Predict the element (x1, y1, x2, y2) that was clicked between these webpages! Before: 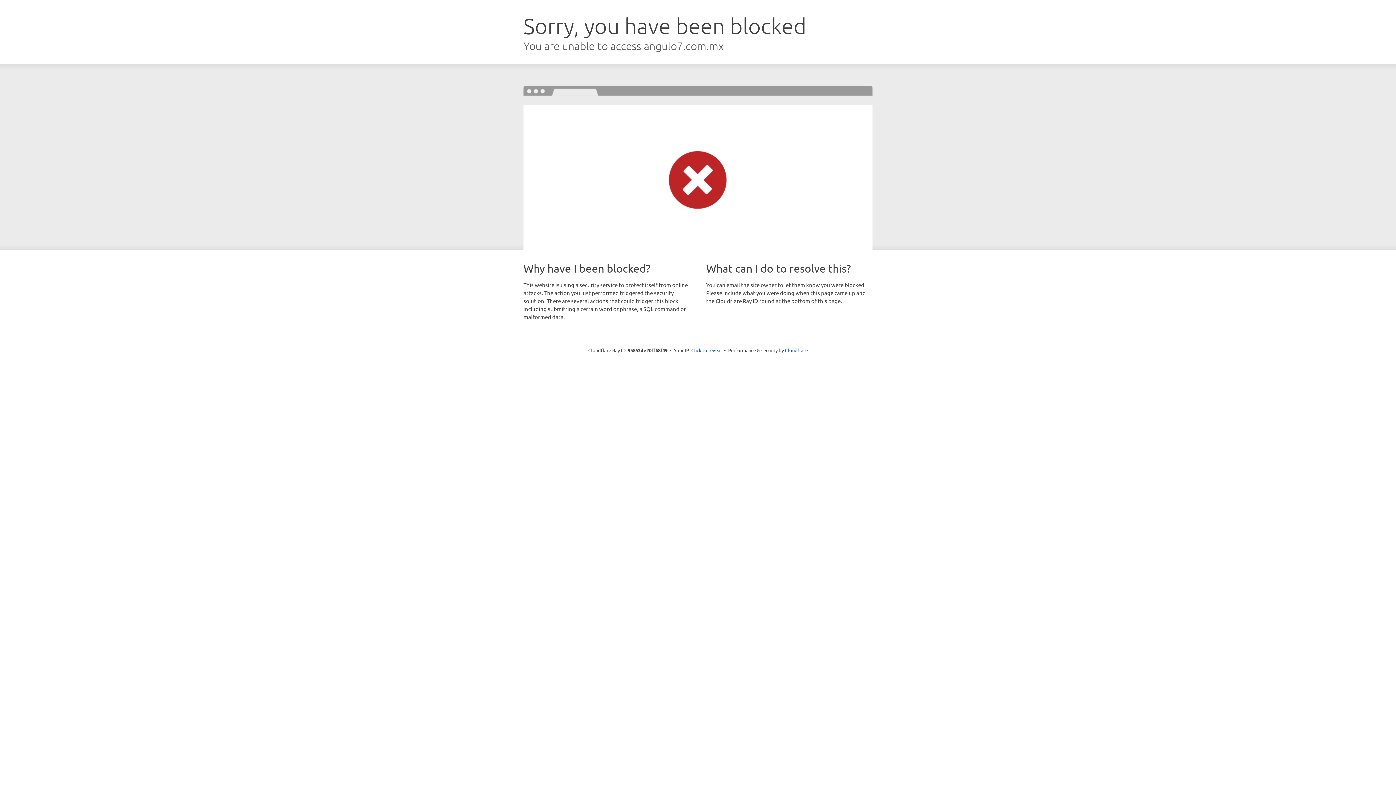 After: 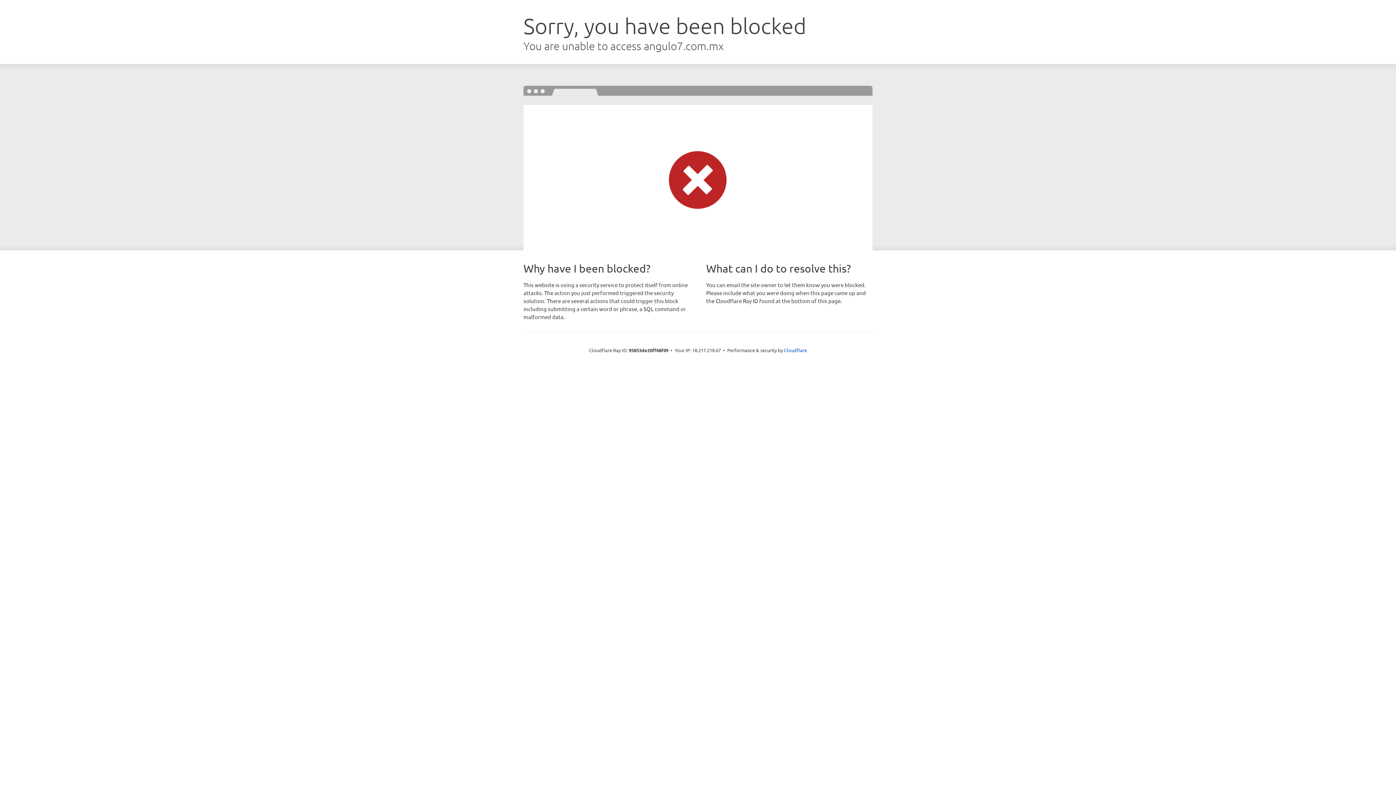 Action: bbox: (691, 346, 722, 353) label: Click to reveal